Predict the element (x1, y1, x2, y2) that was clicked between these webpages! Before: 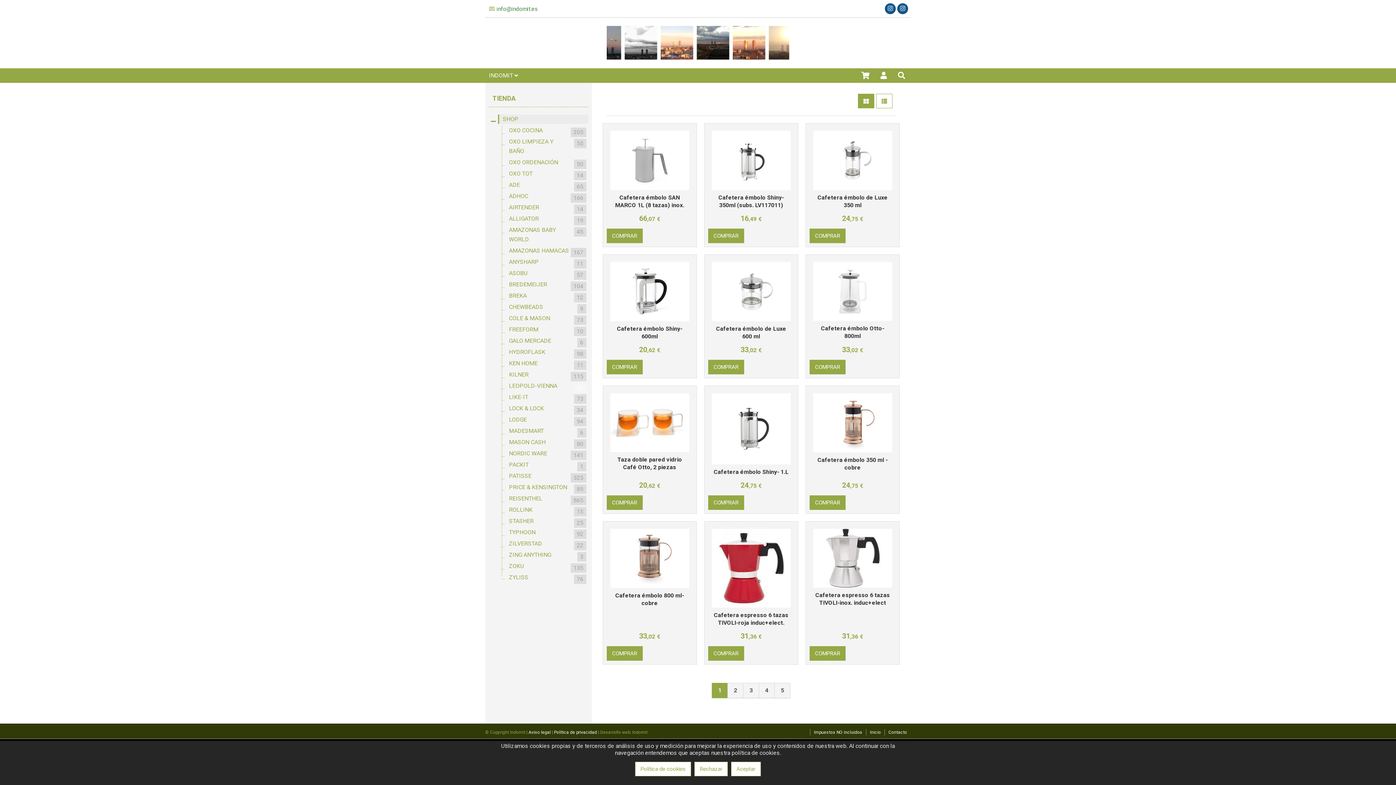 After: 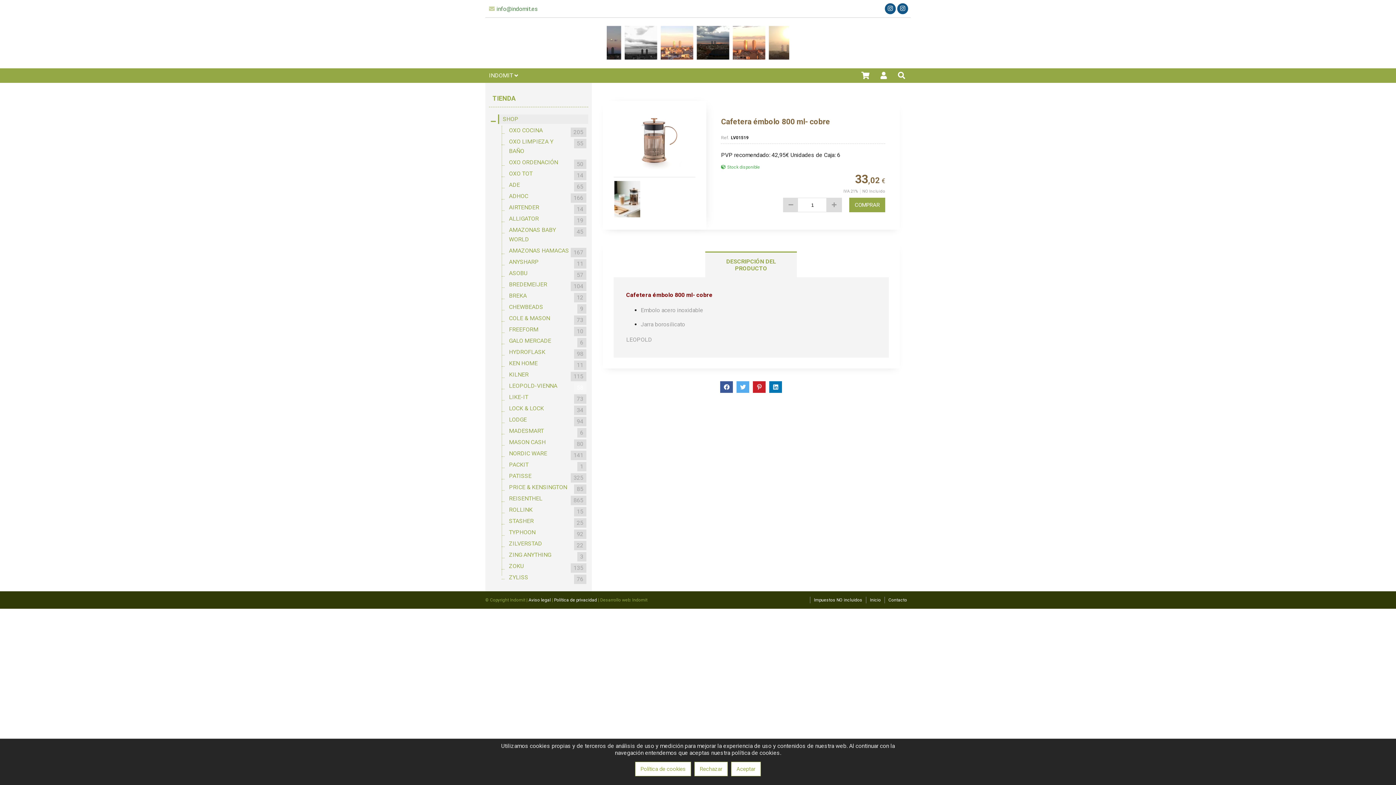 Action: bbox: (606, 525, 692, 661) label: Más info
Cafetera émbolo 800 ml- cobre
33,02€
COMPRAR